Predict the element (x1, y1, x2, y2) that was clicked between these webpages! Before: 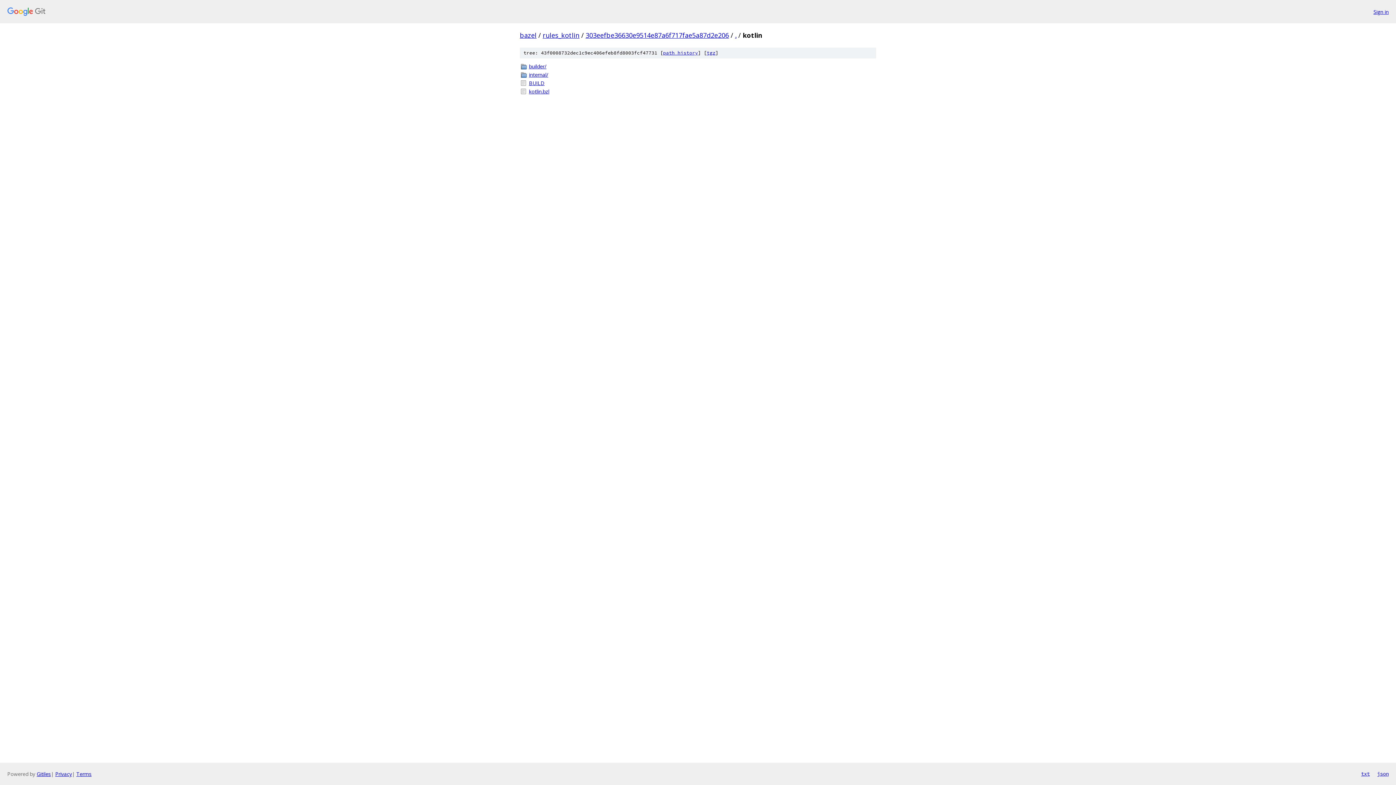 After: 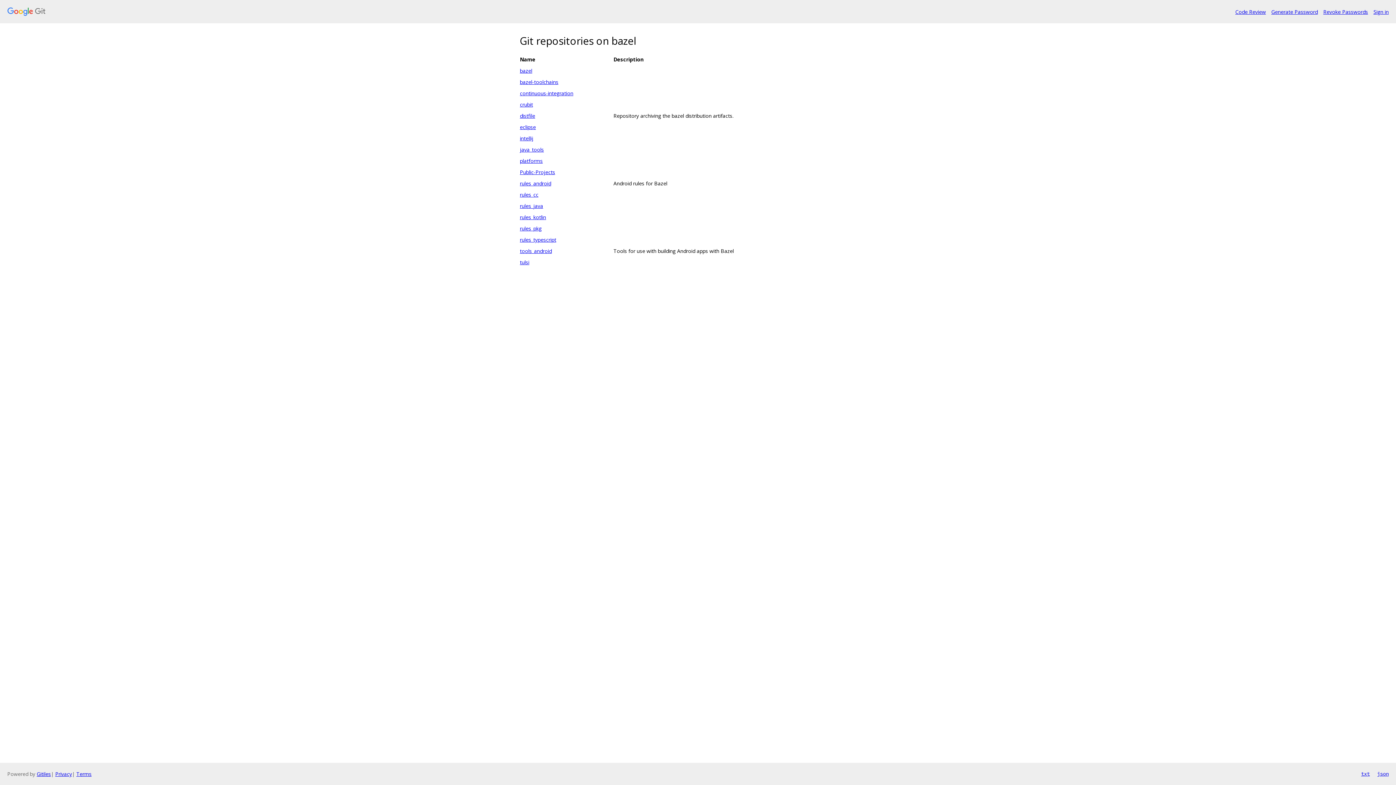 Action: bbox: (520, 30, 536, 39) label: bazel